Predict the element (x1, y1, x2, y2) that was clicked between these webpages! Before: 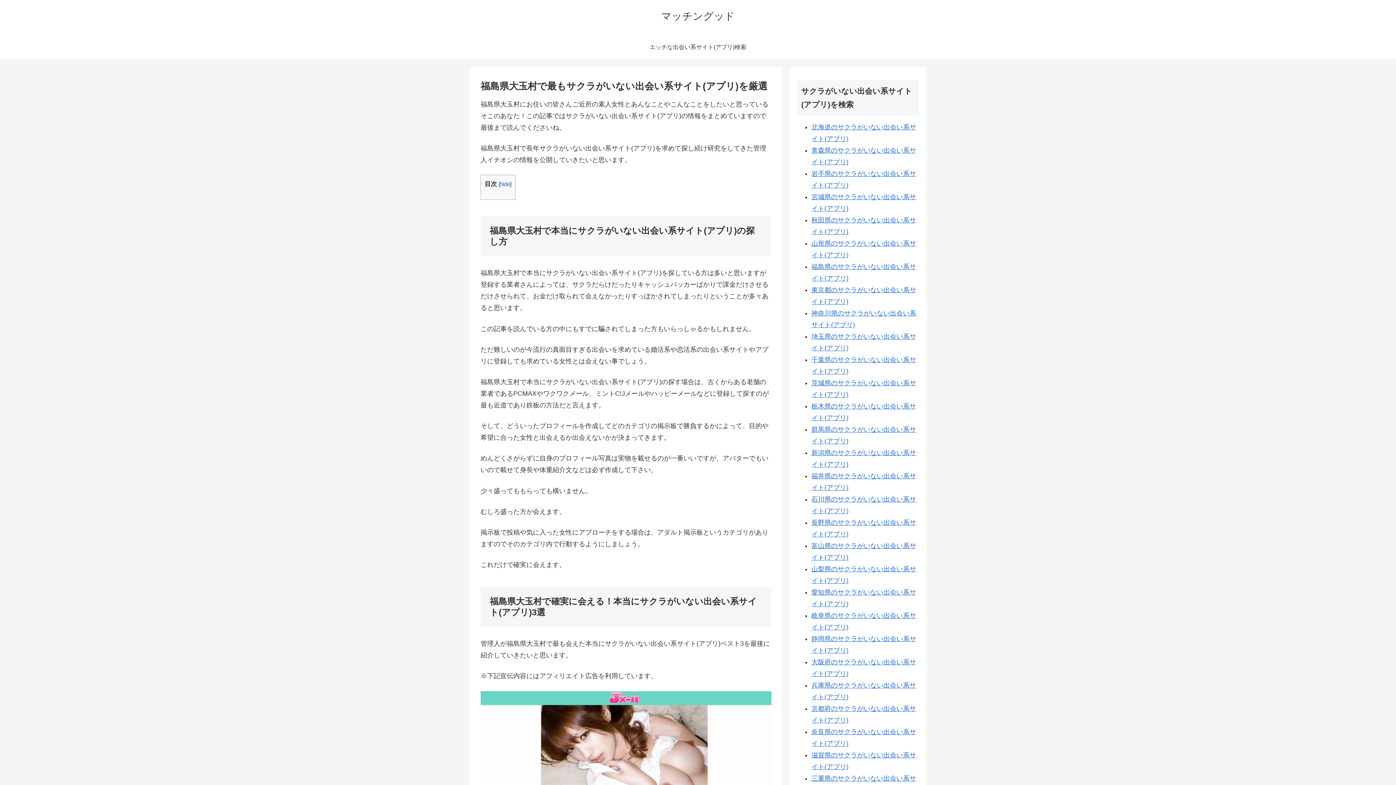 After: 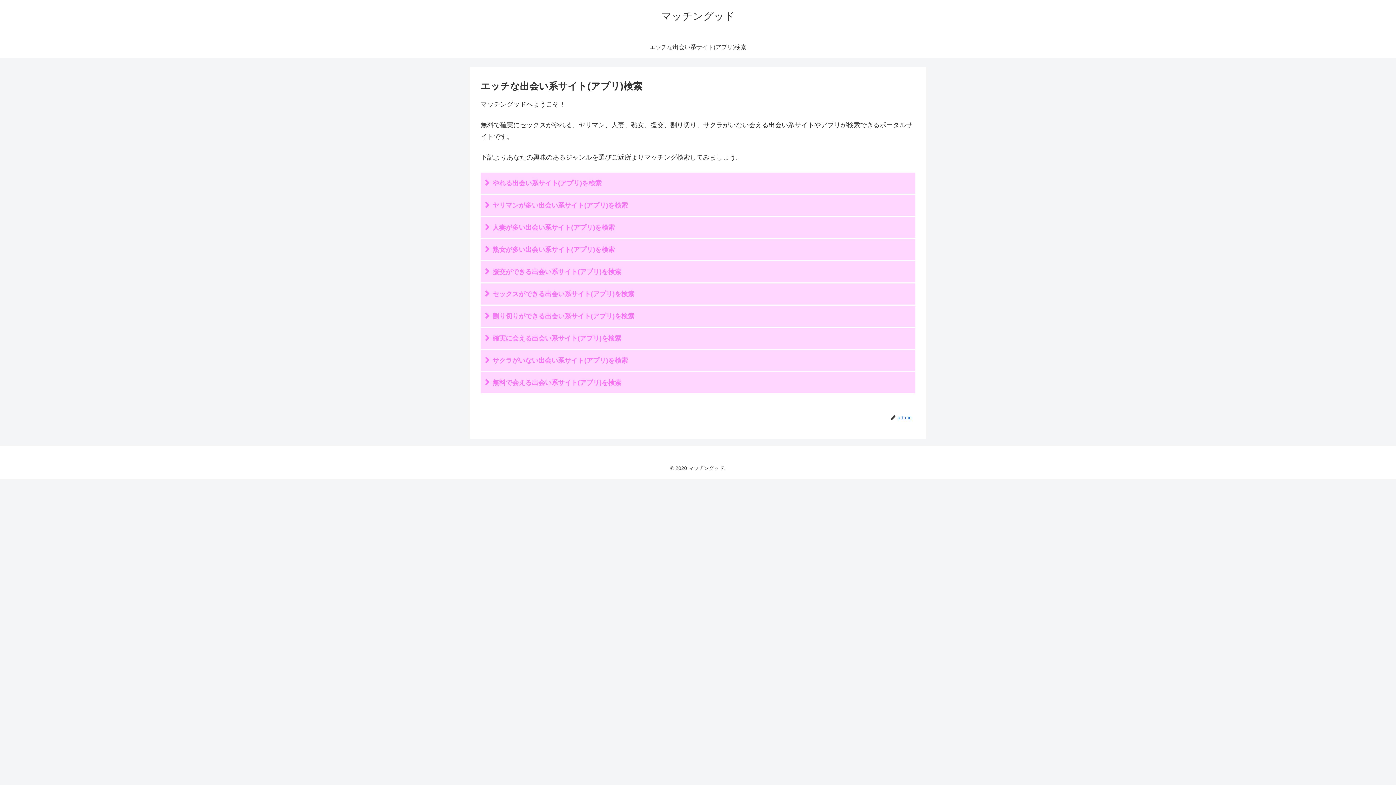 Action: label: マッチングッド bbox: (661, 13, 735, 21)